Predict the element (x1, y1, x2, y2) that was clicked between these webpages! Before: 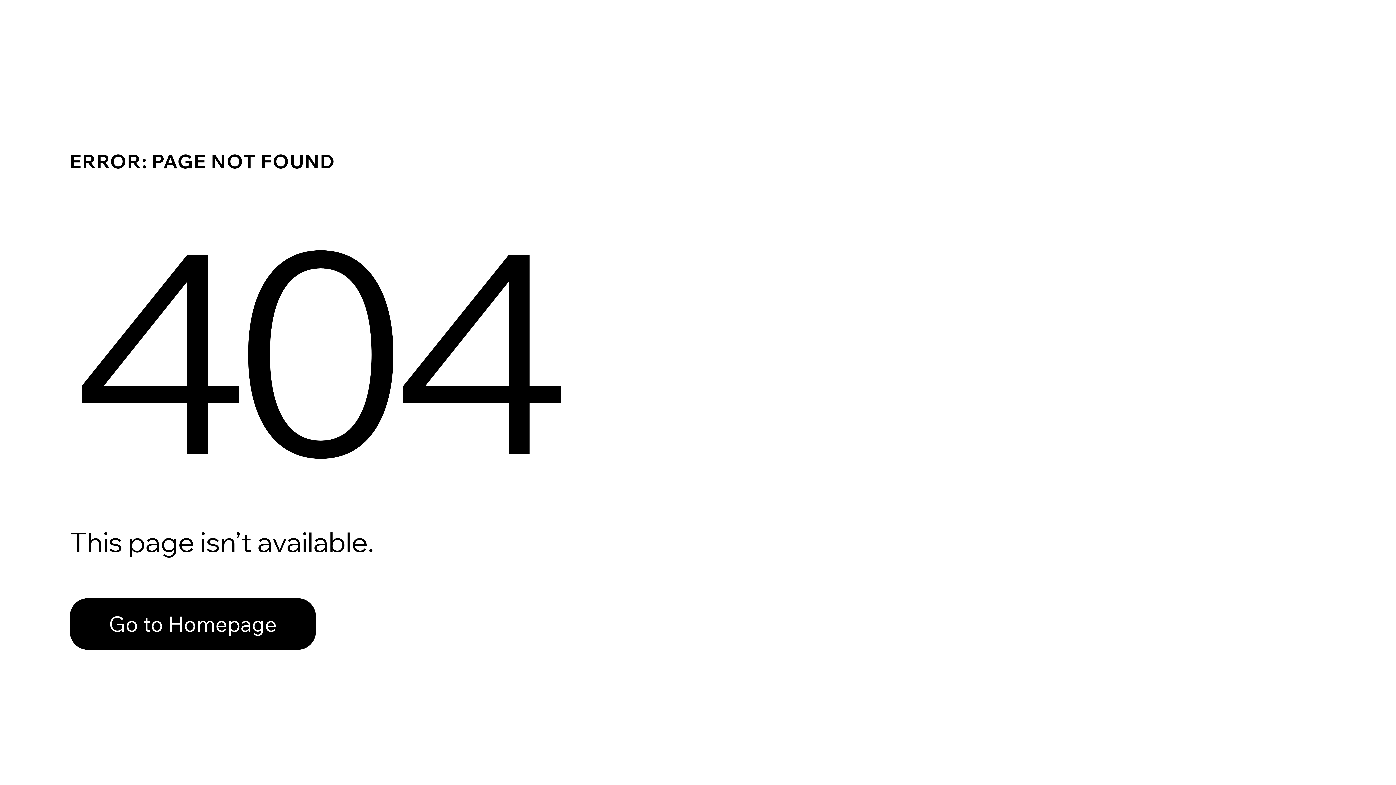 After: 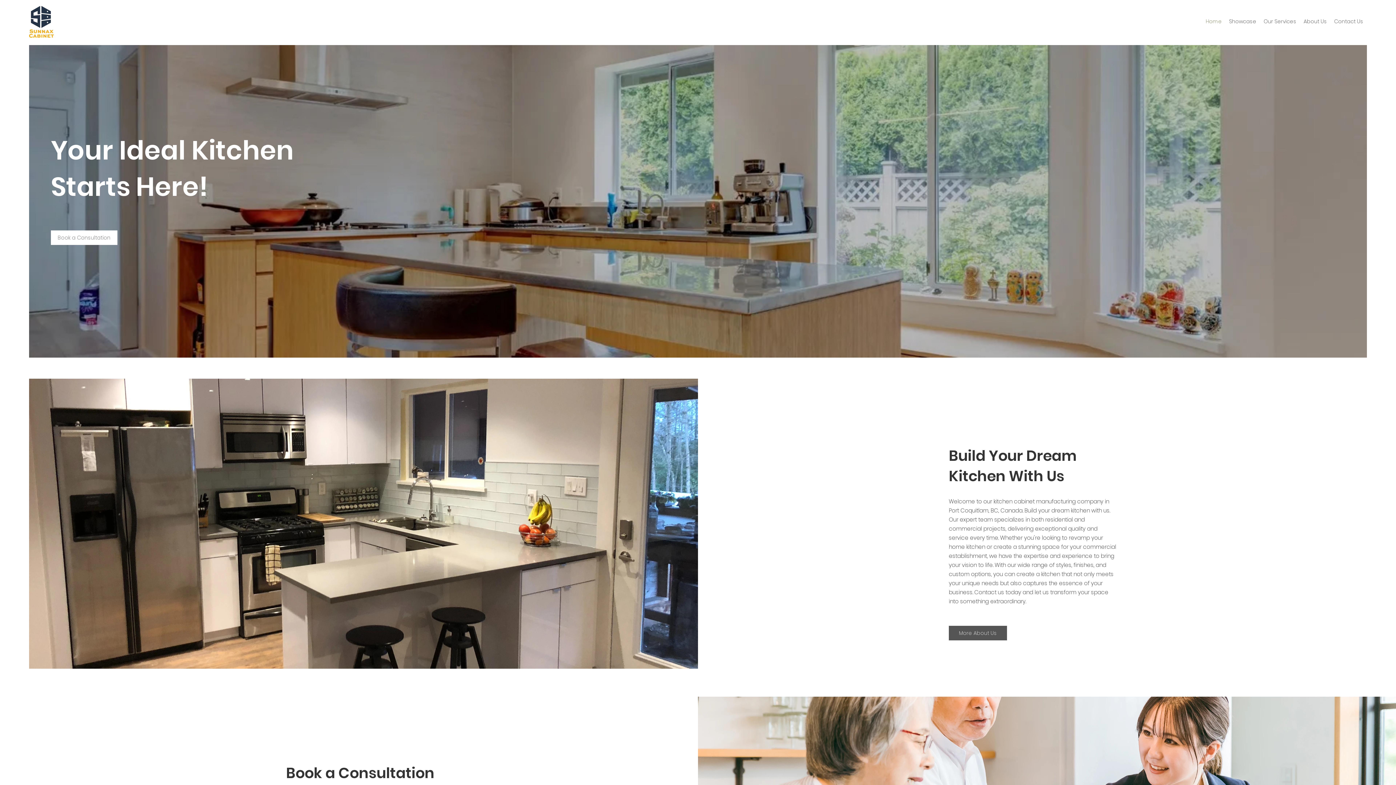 Action: bbox: (69, 582, 768, 659) label: Go to Homepage